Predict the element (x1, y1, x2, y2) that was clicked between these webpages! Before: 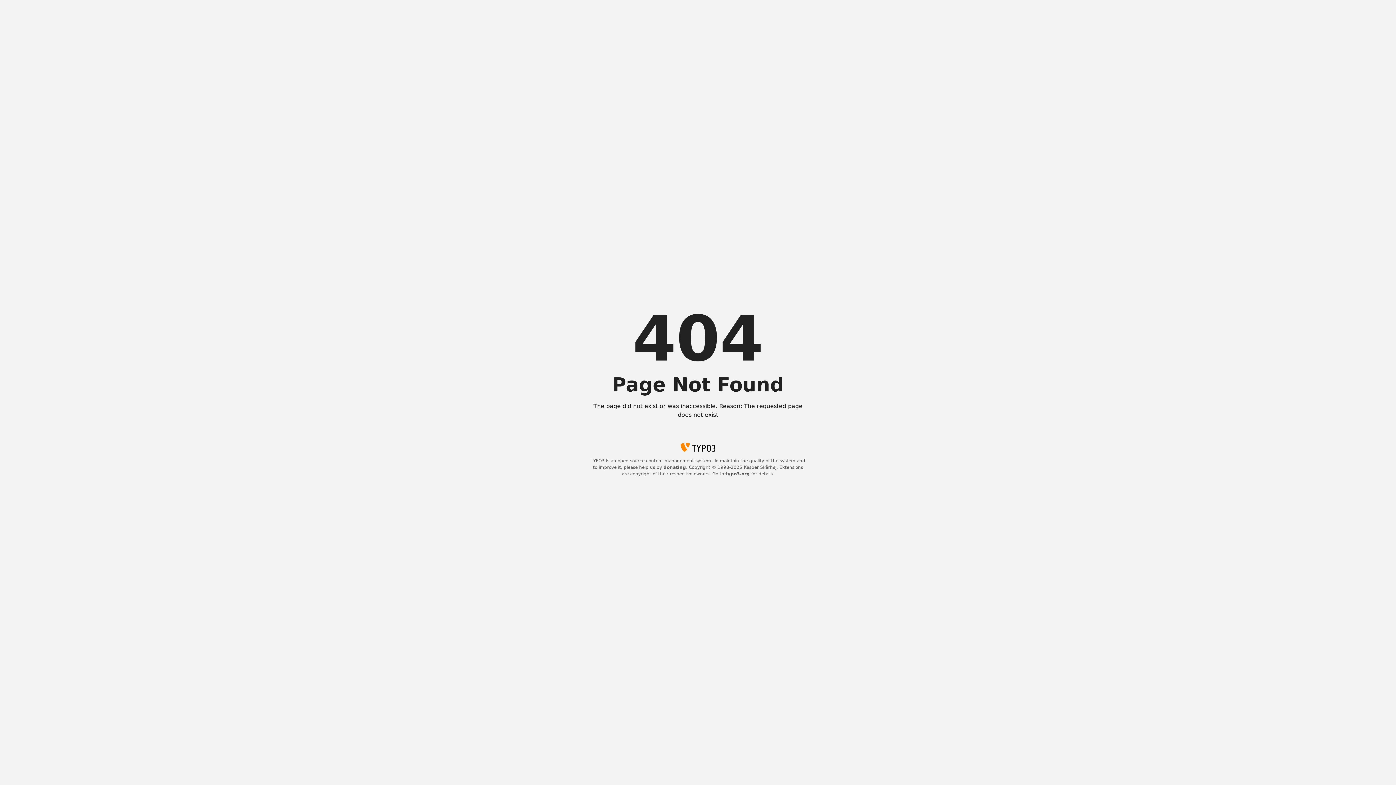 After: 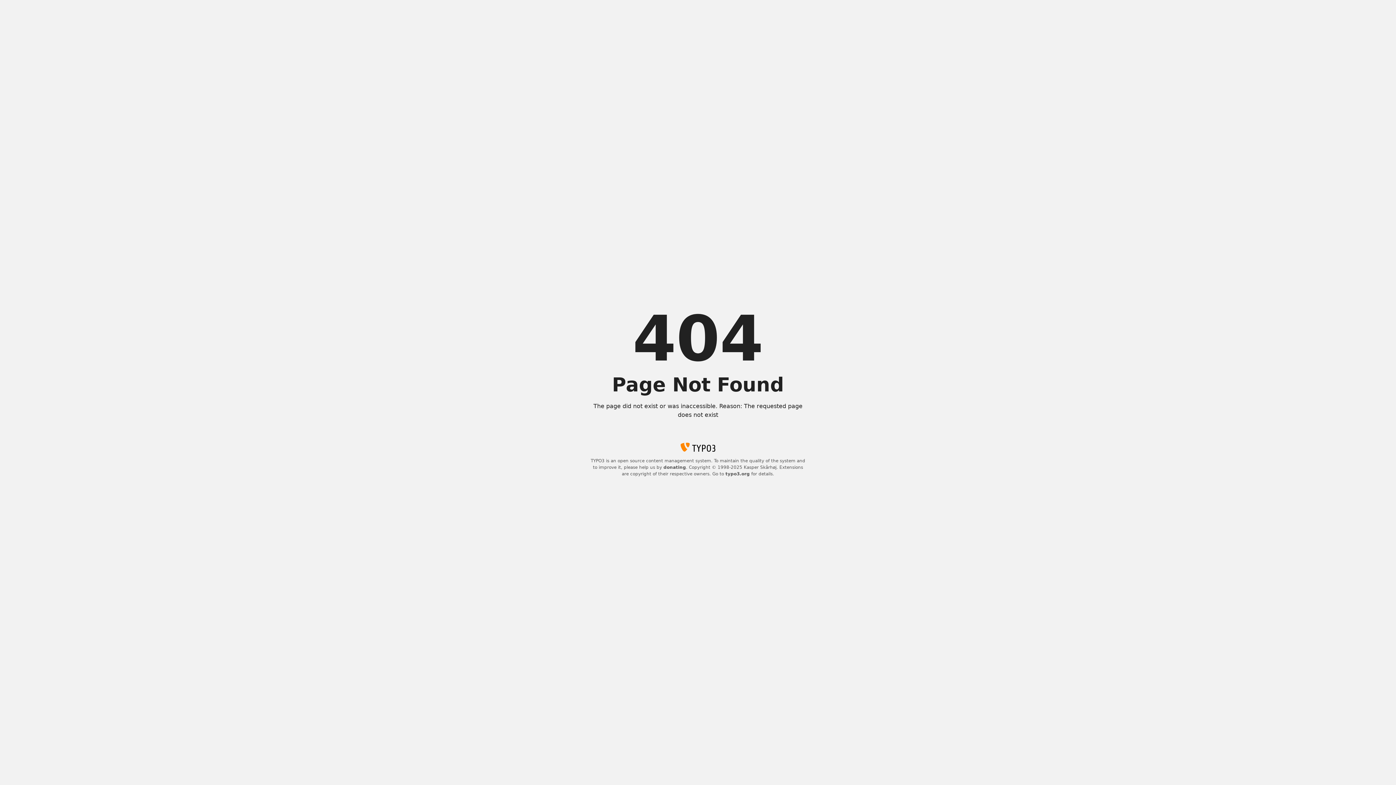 Action: bbox: (663, 465, 686, 470) label: donating